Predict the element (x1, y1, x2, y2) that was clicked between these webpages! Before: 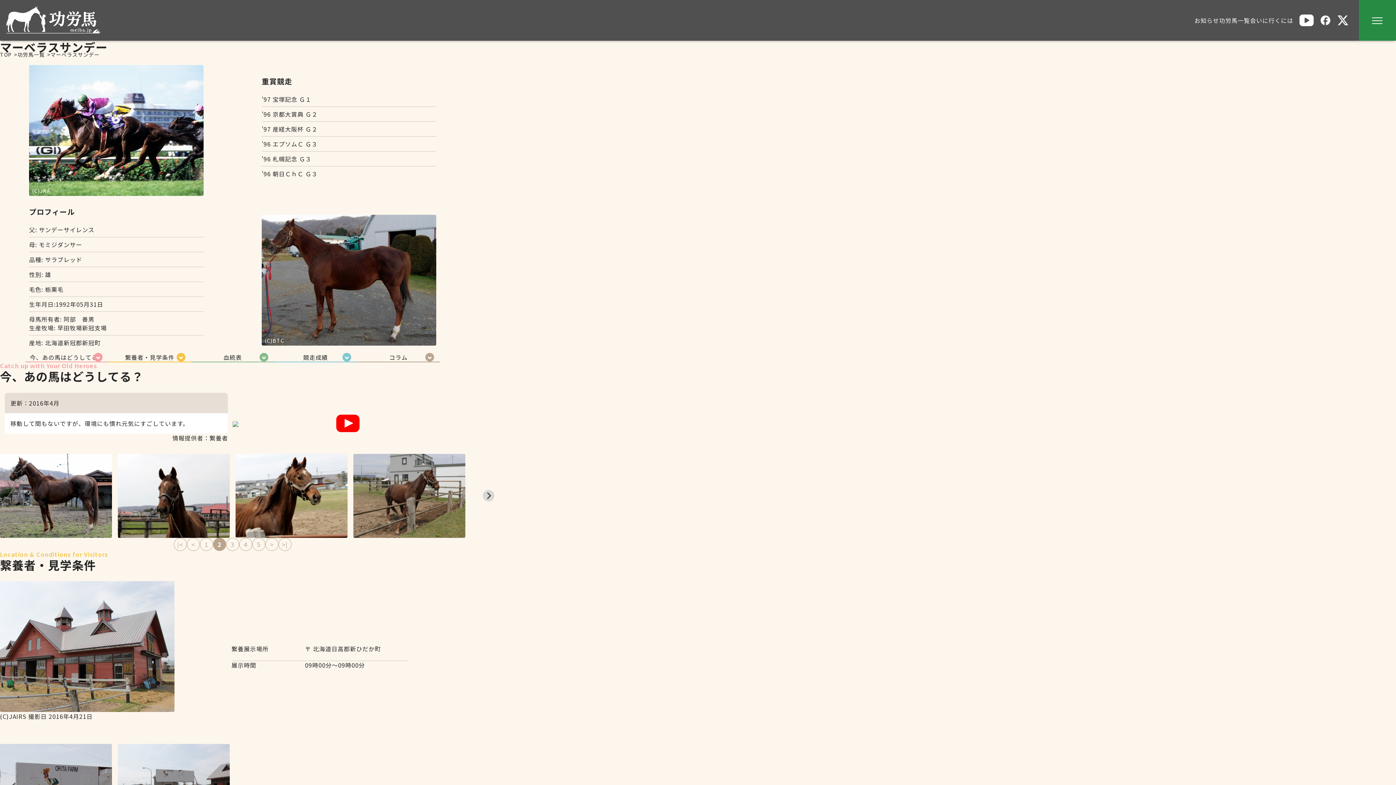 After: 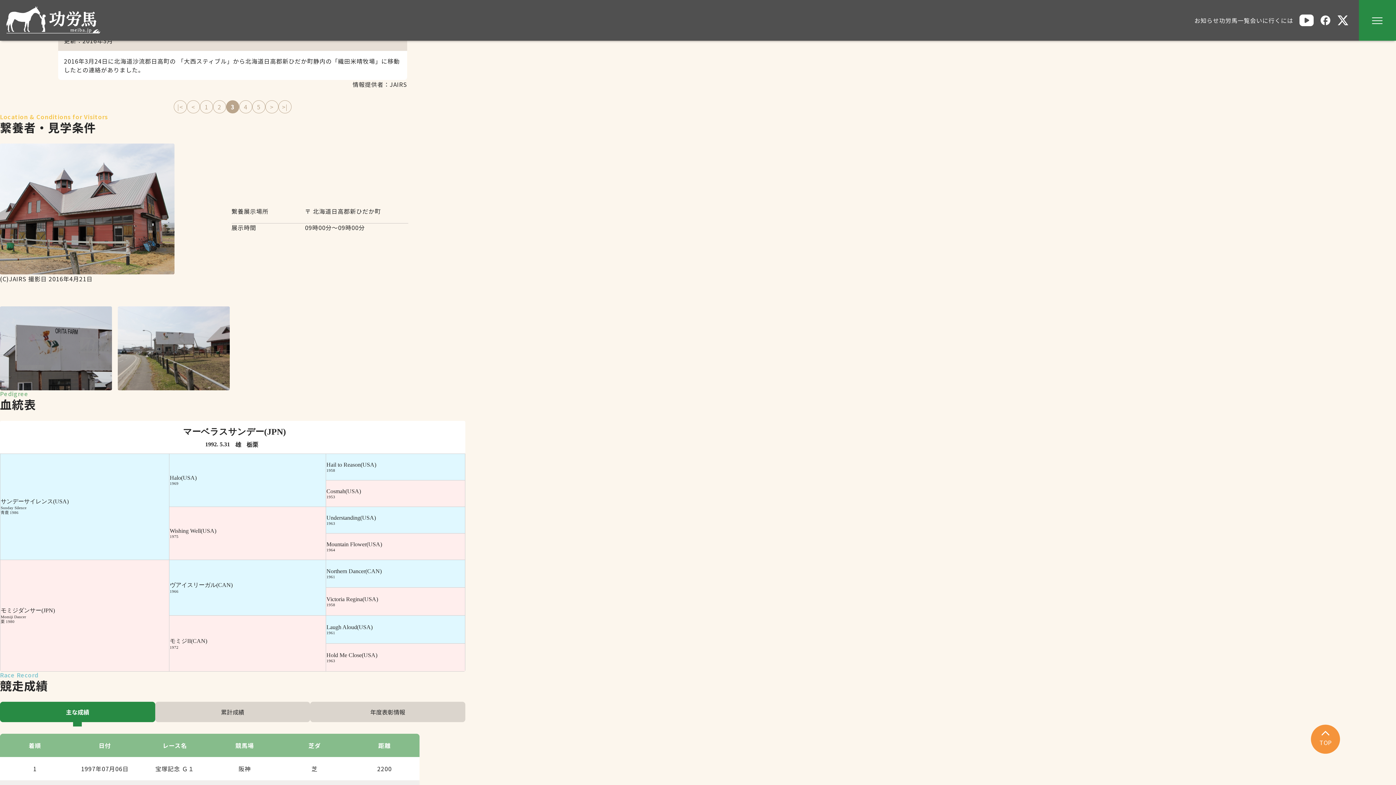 Action: bbox: (226, 538, 239, 551) label: 3